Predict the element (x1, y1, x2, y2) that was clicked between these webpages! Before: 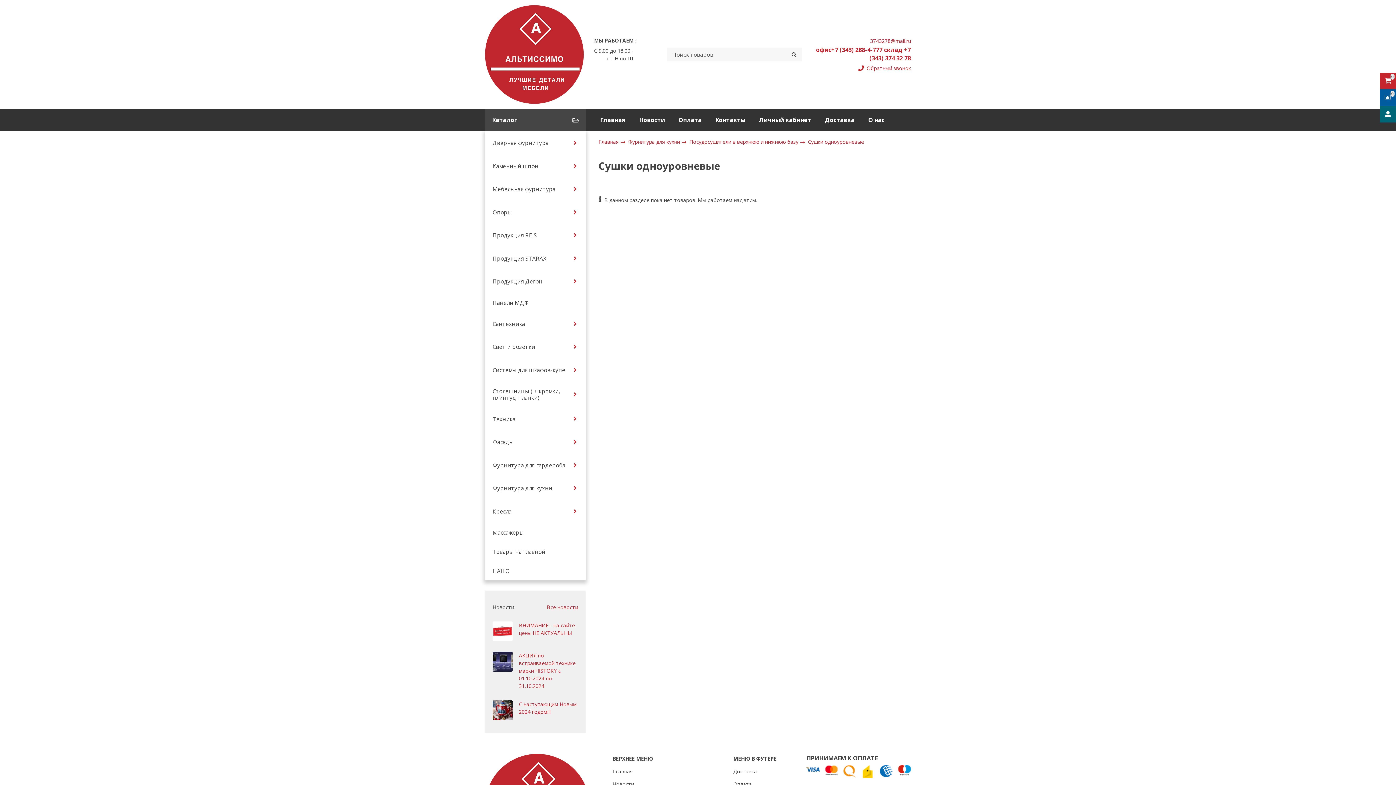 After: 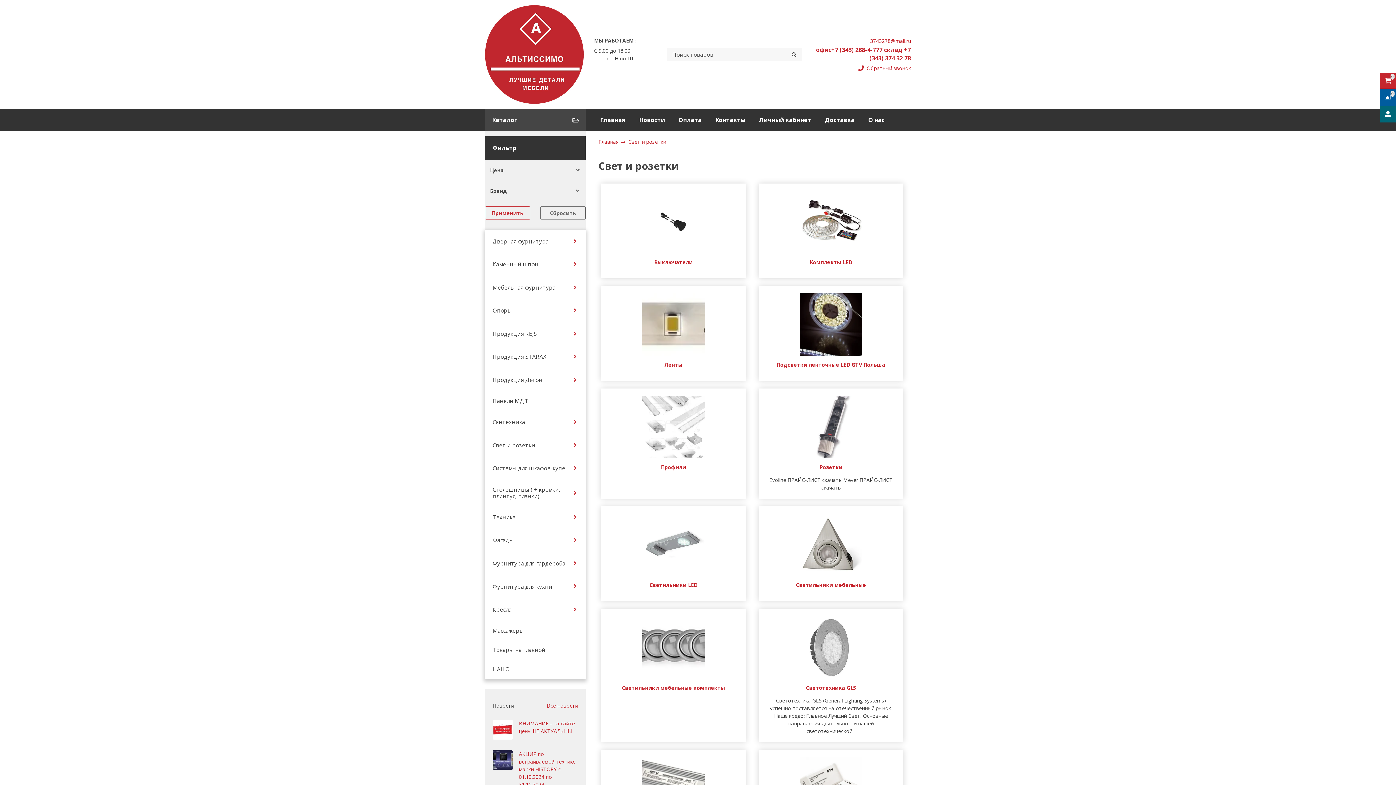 Action: bbox: (492, 343, 569, 350) label: Свет и розетки